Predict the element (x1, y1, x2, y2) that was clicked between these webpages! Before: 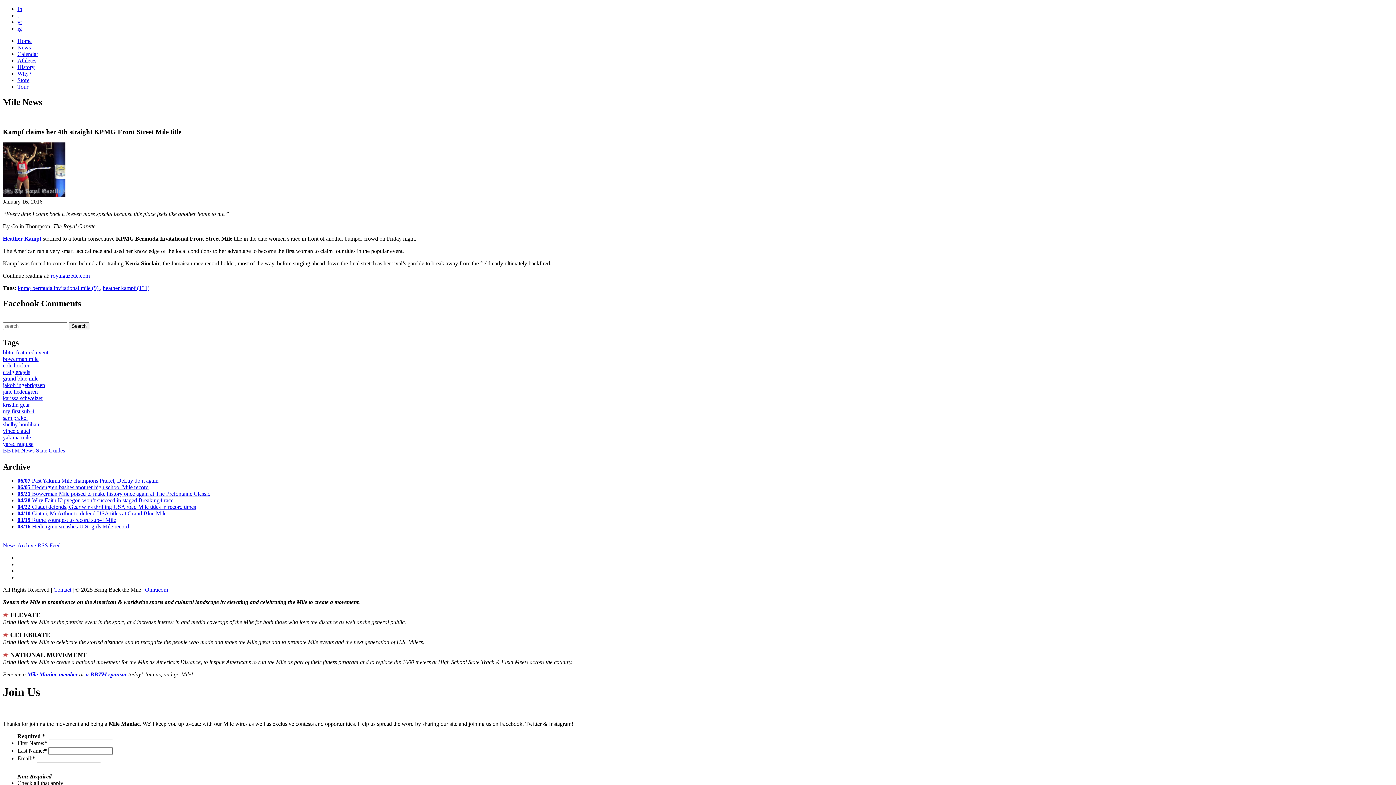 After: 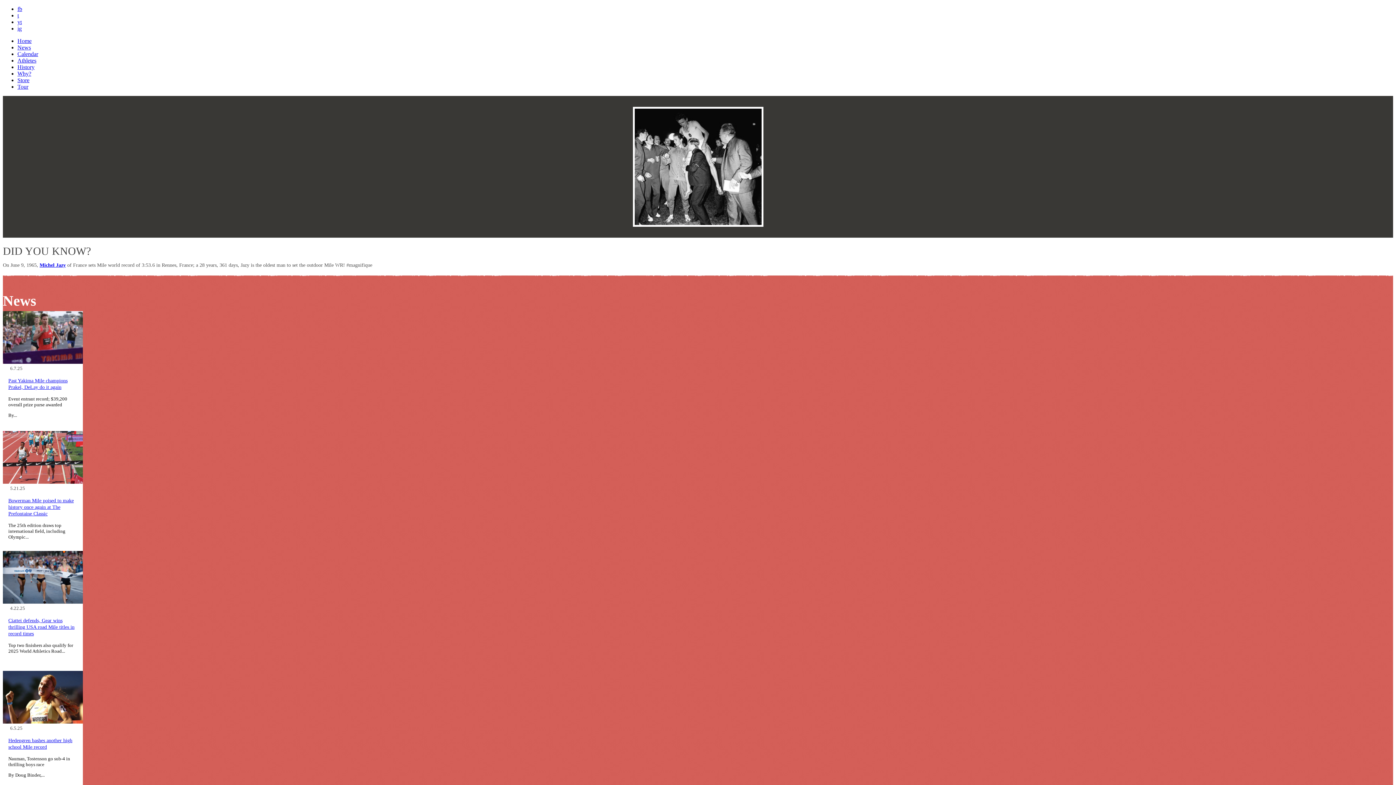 Action: label: Home bbox: (17, 37, 31, 44)